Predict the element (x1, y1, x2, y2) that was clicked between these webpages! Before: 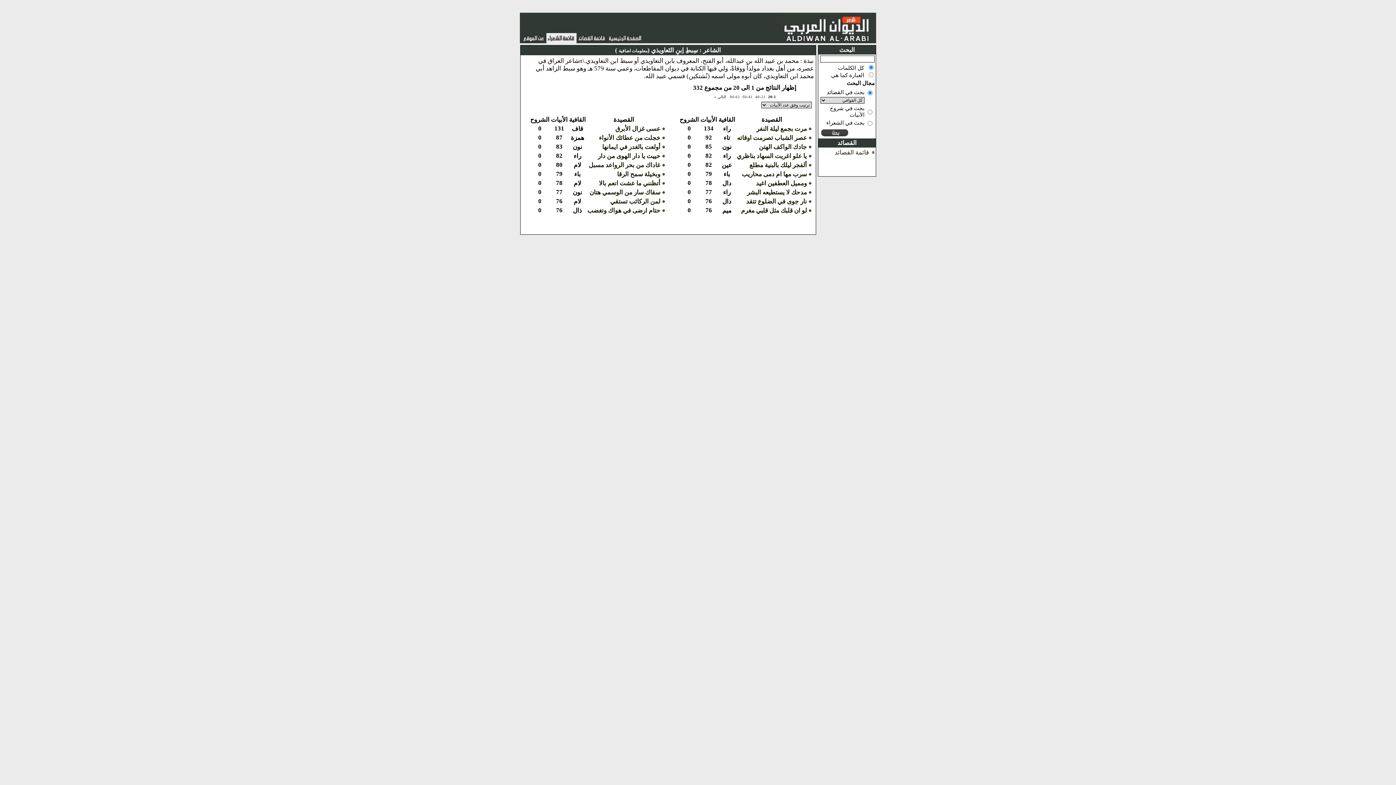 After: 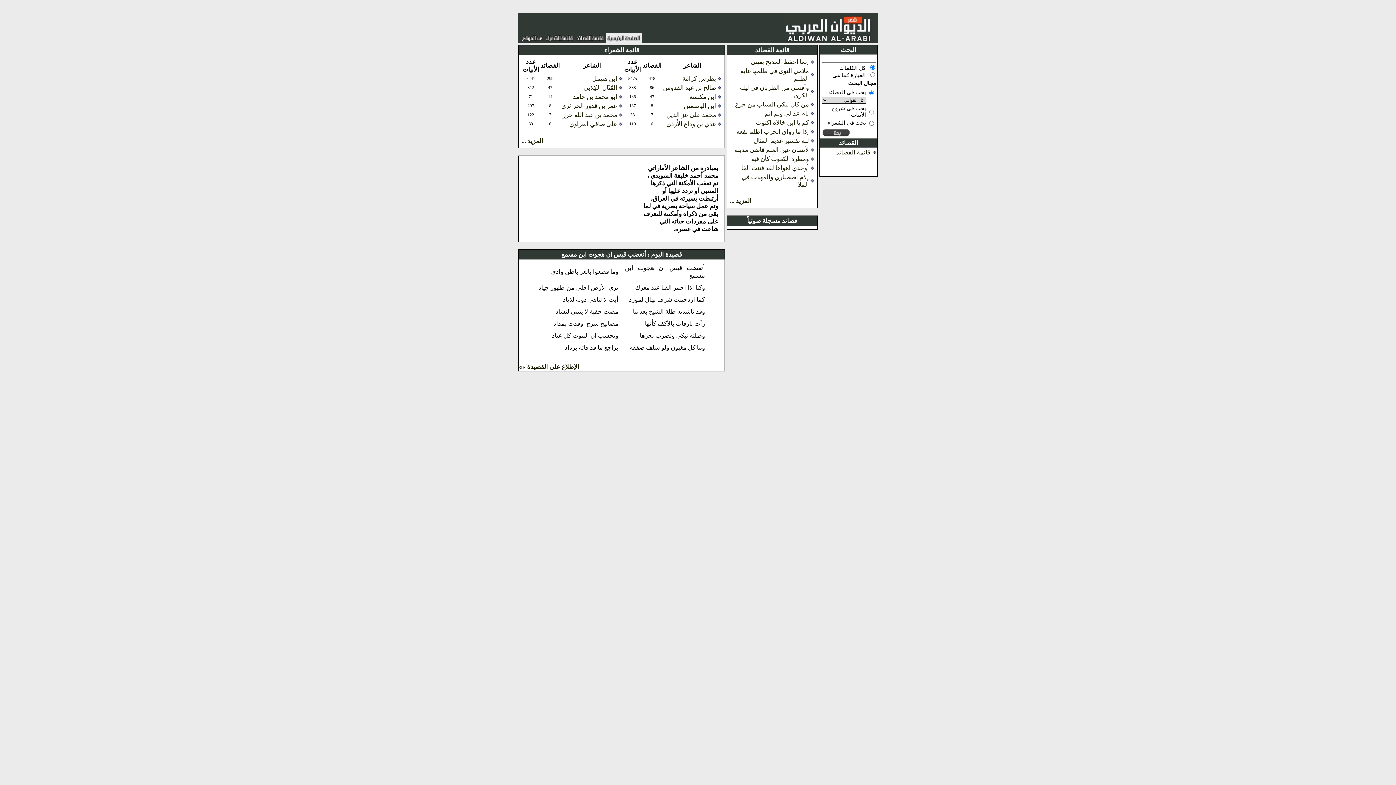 Action: bbox: (783, 37, 876, 44)